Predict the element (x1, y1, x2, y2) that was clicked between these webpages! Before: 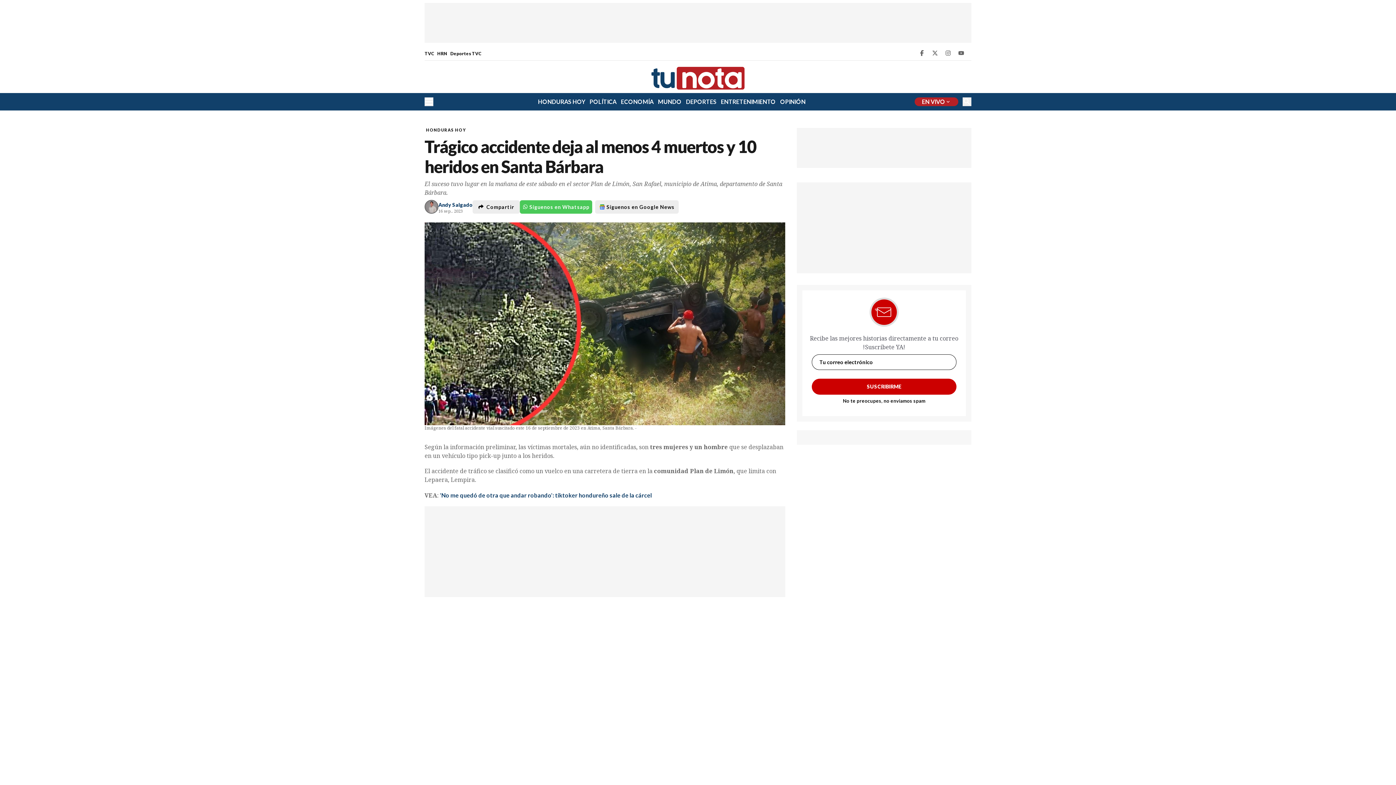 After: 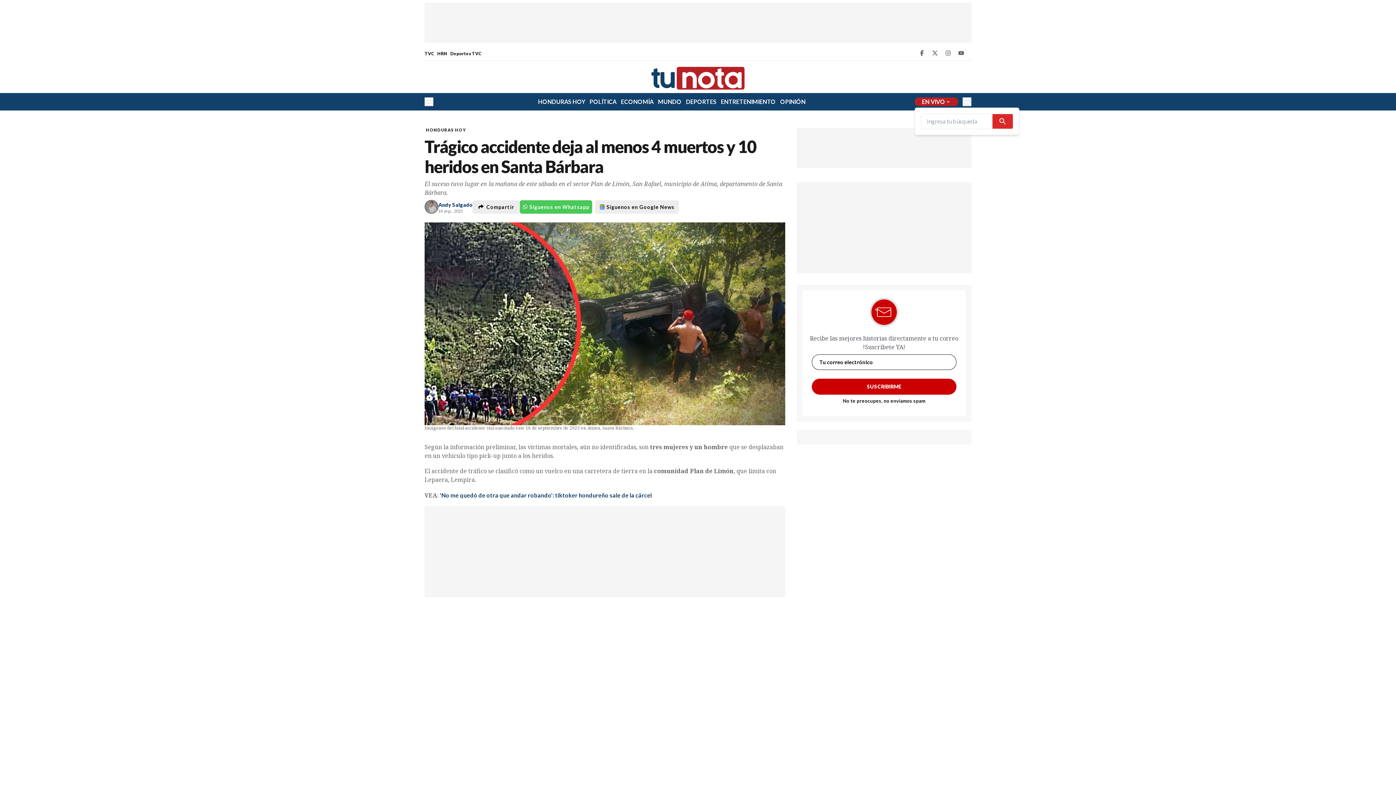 Action: bbox: (962, 97, 971, 106) label: Buscar